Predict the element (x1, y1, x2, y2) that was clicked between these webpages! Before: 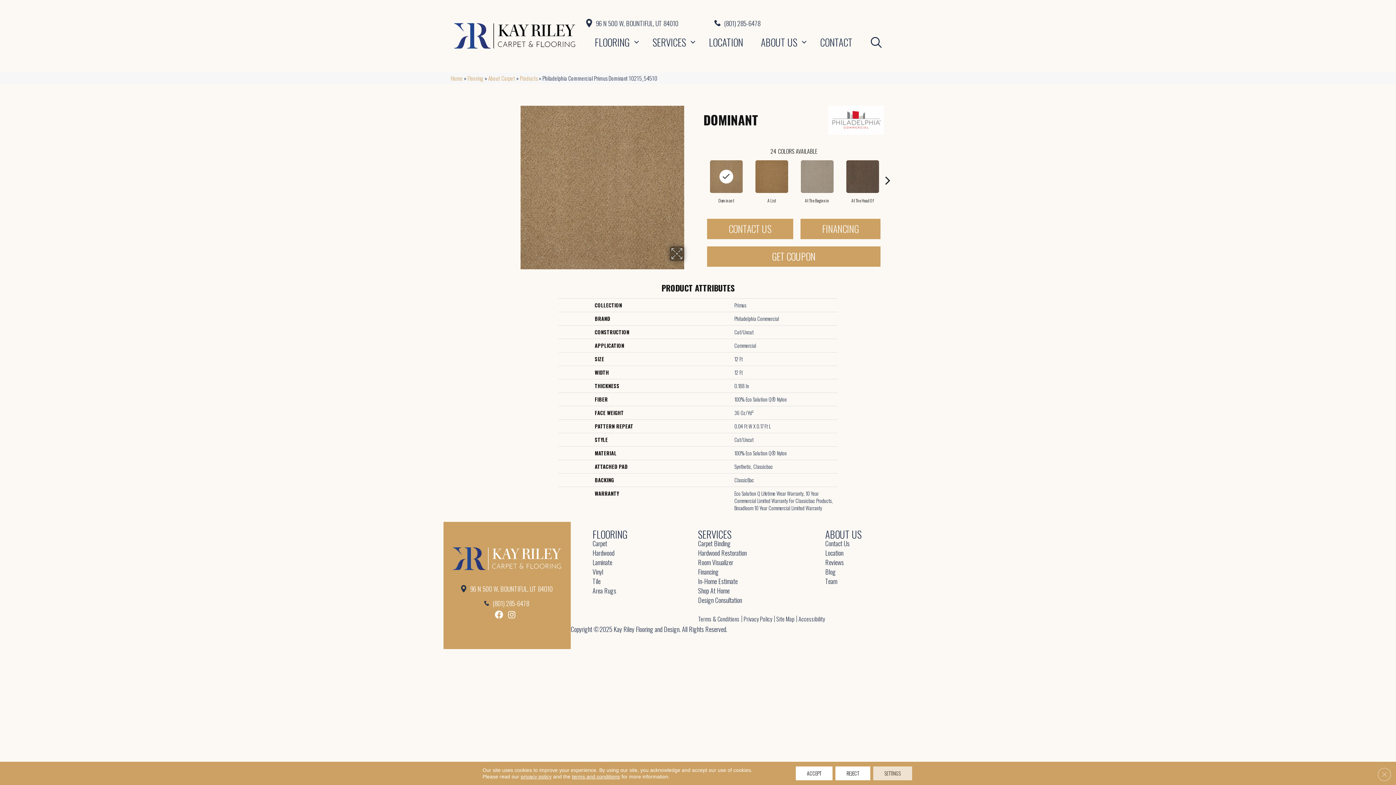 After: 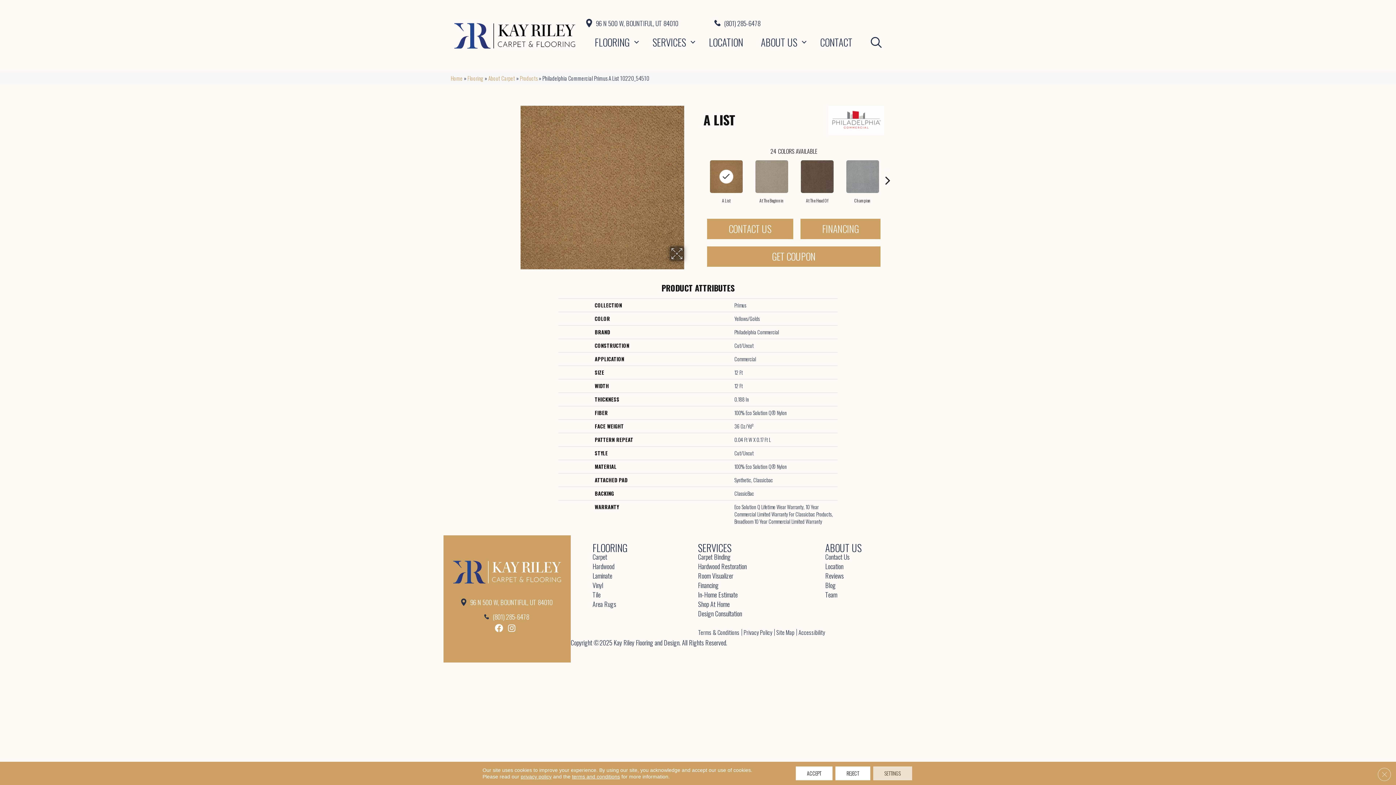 Action: label: A List bbox: (767, 194, 776, 204)